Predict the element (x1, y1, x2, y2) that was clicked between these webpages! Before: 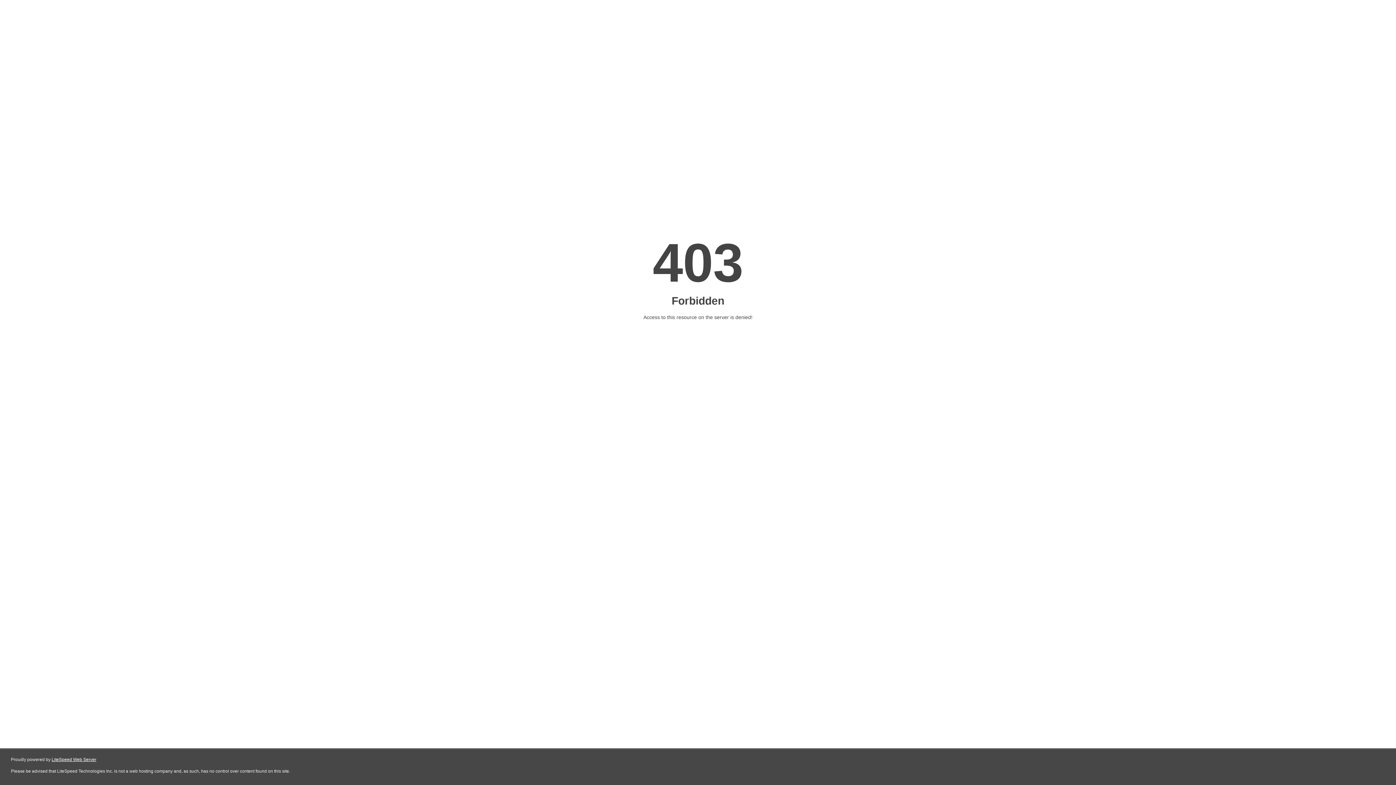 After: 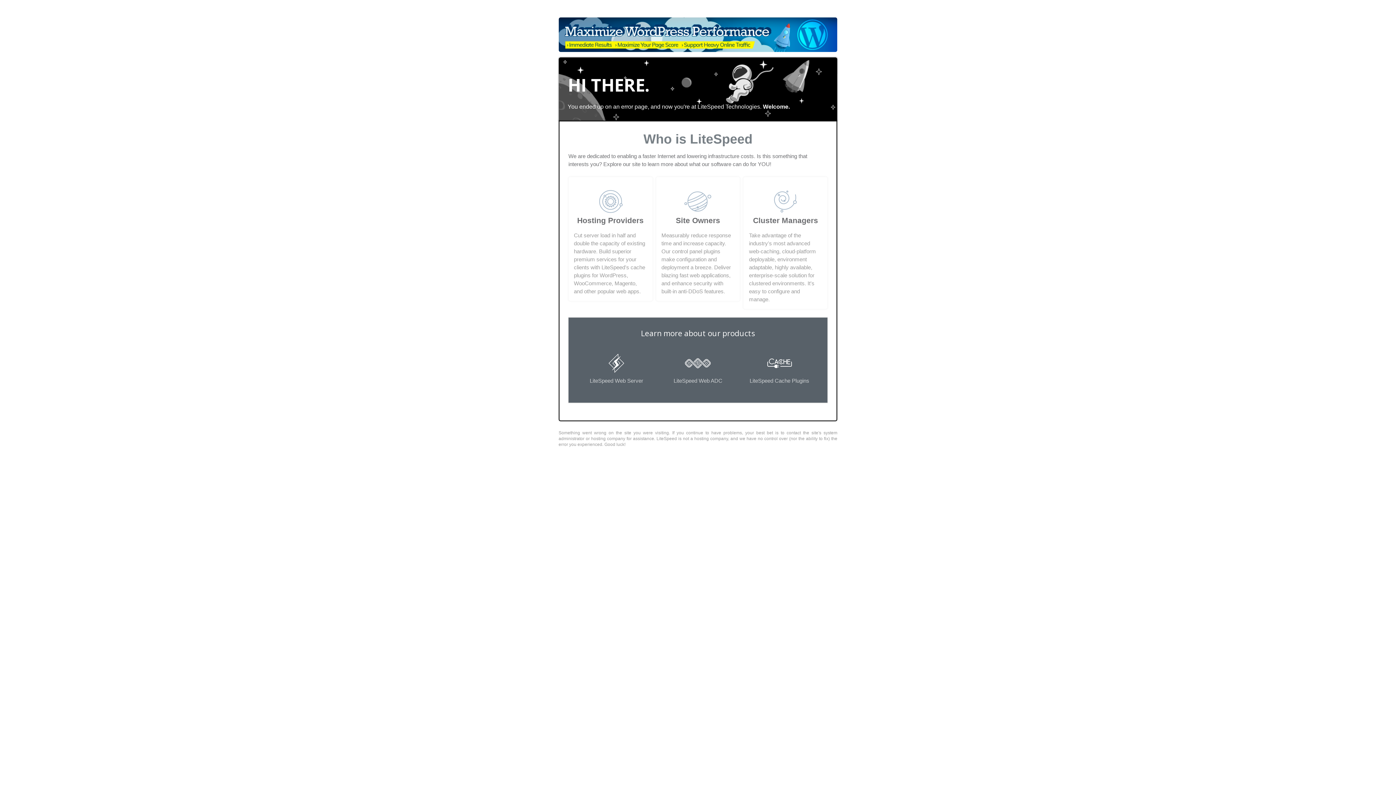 Action: label: LiteSpeed Web Server bbox: (51, 757, 96, 762)